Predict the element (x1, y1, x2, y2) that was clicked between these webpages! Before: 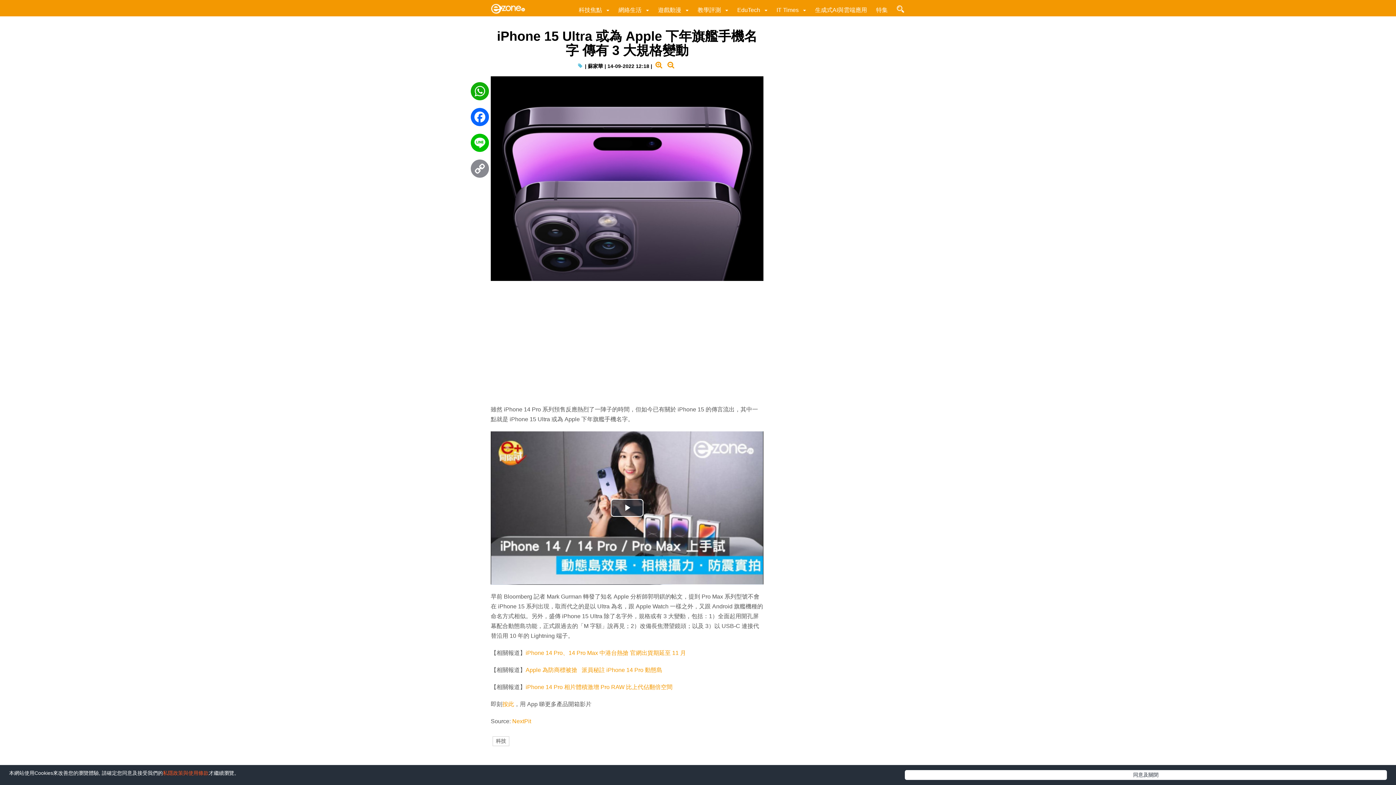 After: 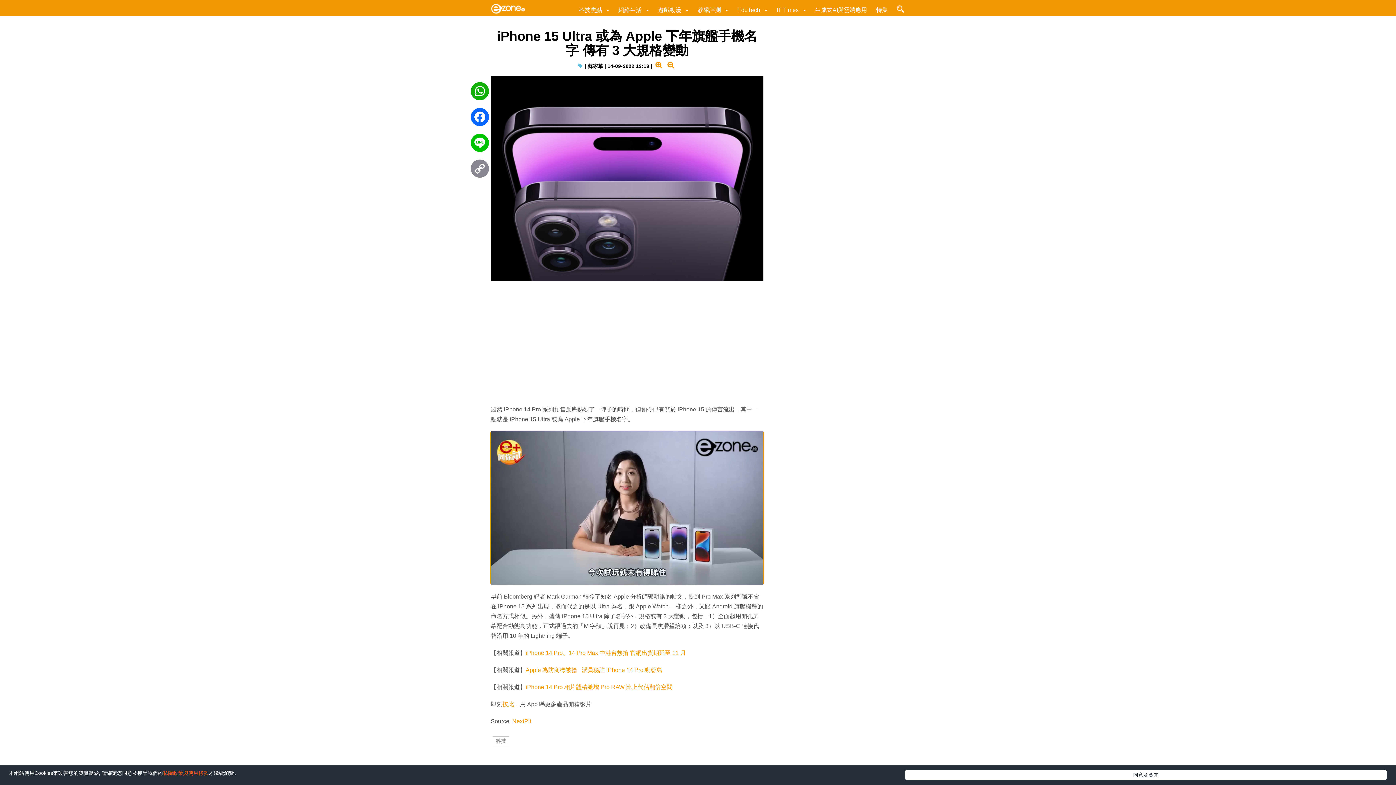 Action: label: 播放影片 bbox: (610, 499, 643, 517)